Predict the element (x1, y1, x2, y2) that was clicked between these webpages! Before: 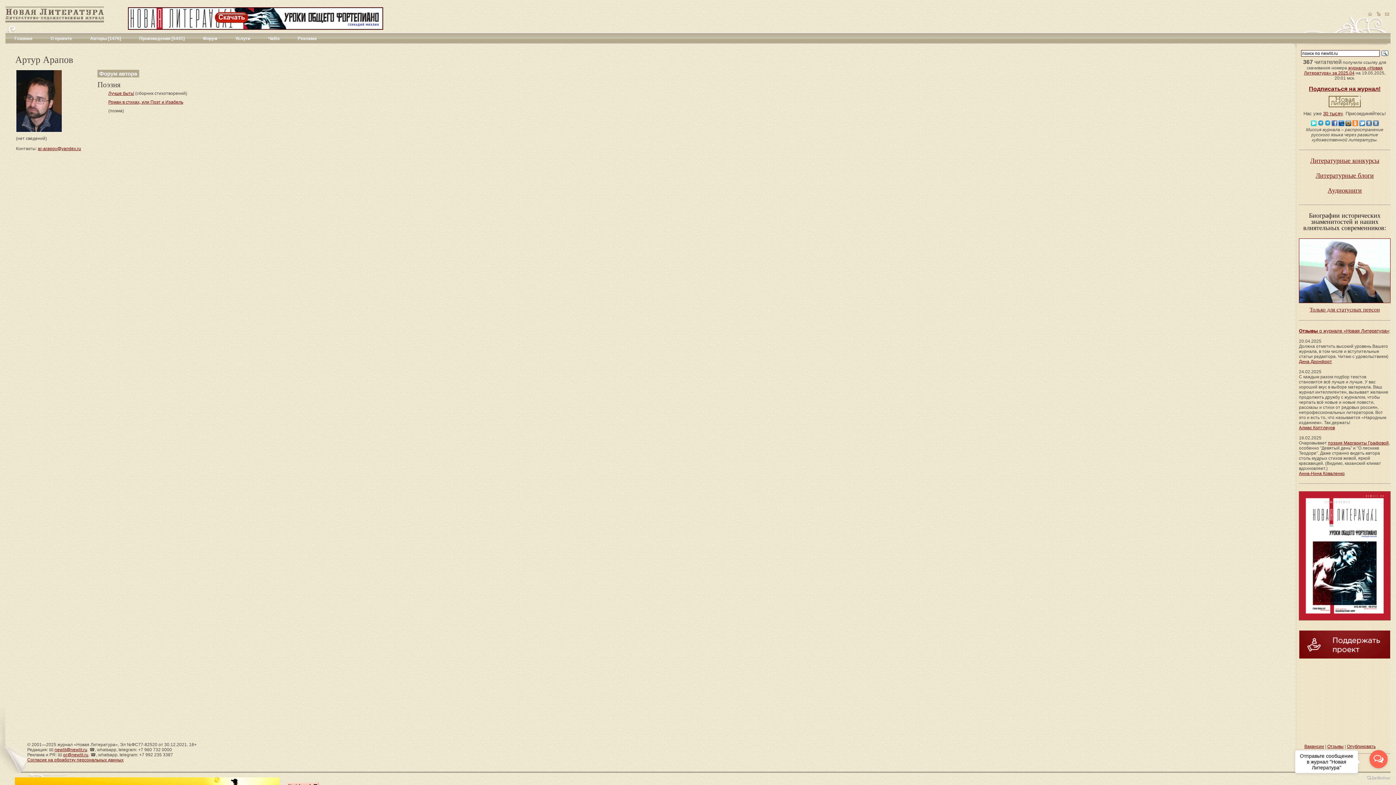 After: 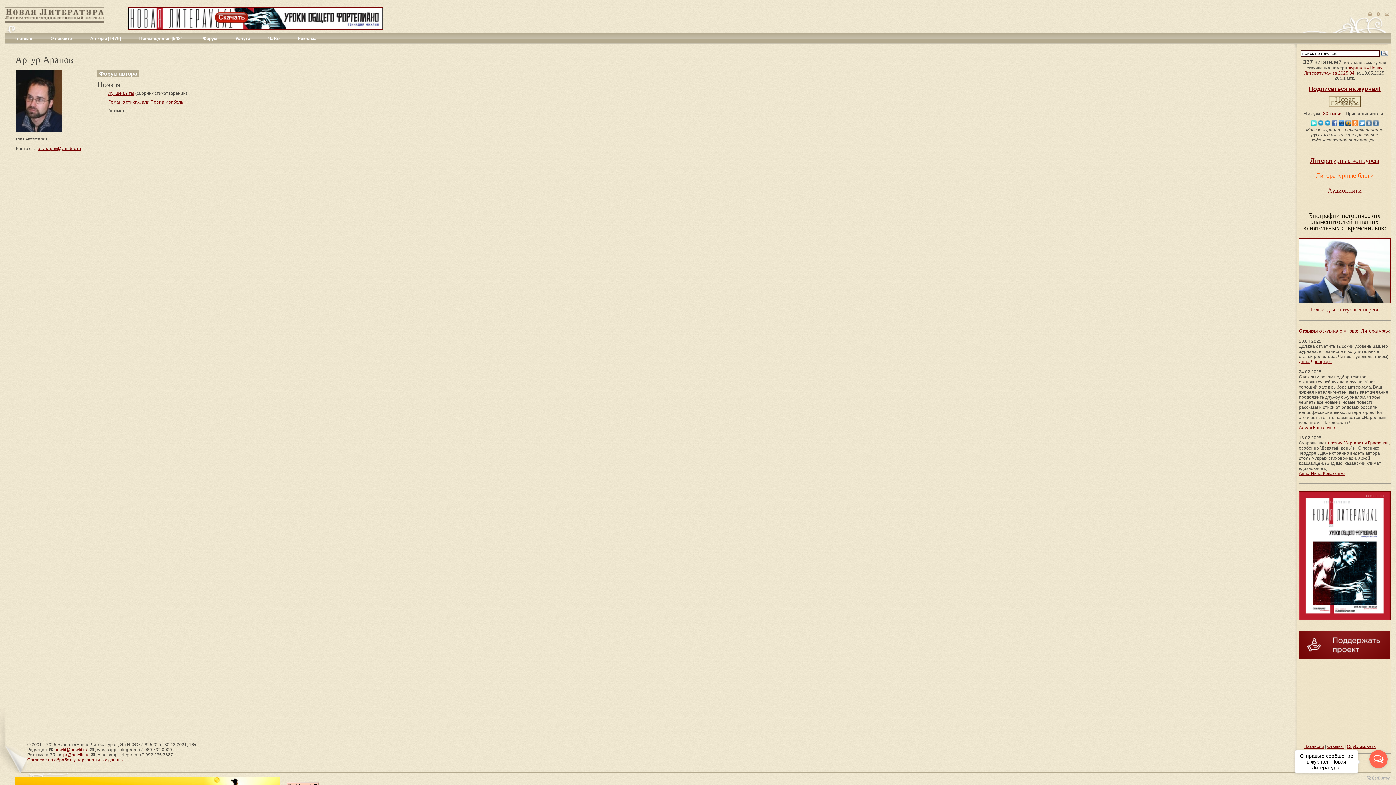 Action: label: Литературные блоги bbox: (1316, 172, 1374, 179)